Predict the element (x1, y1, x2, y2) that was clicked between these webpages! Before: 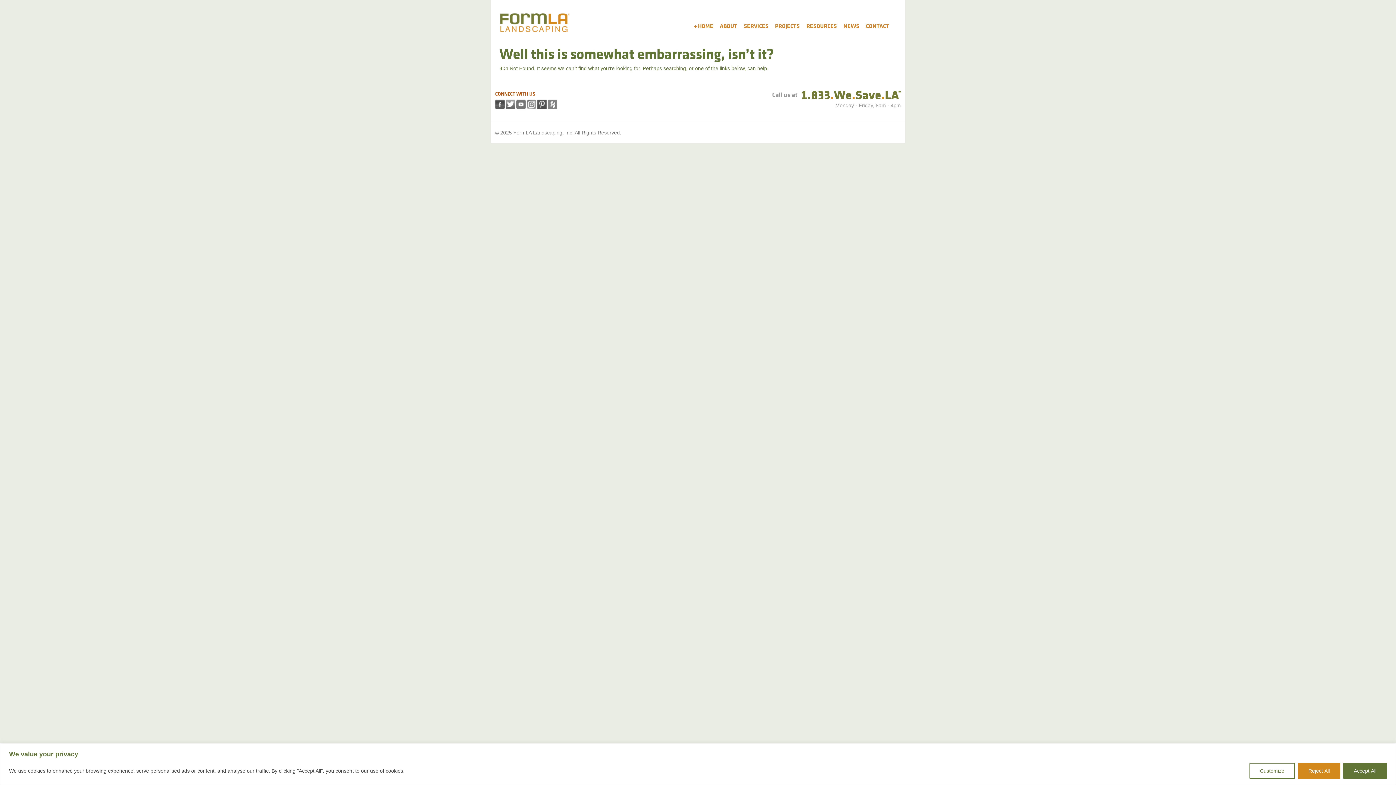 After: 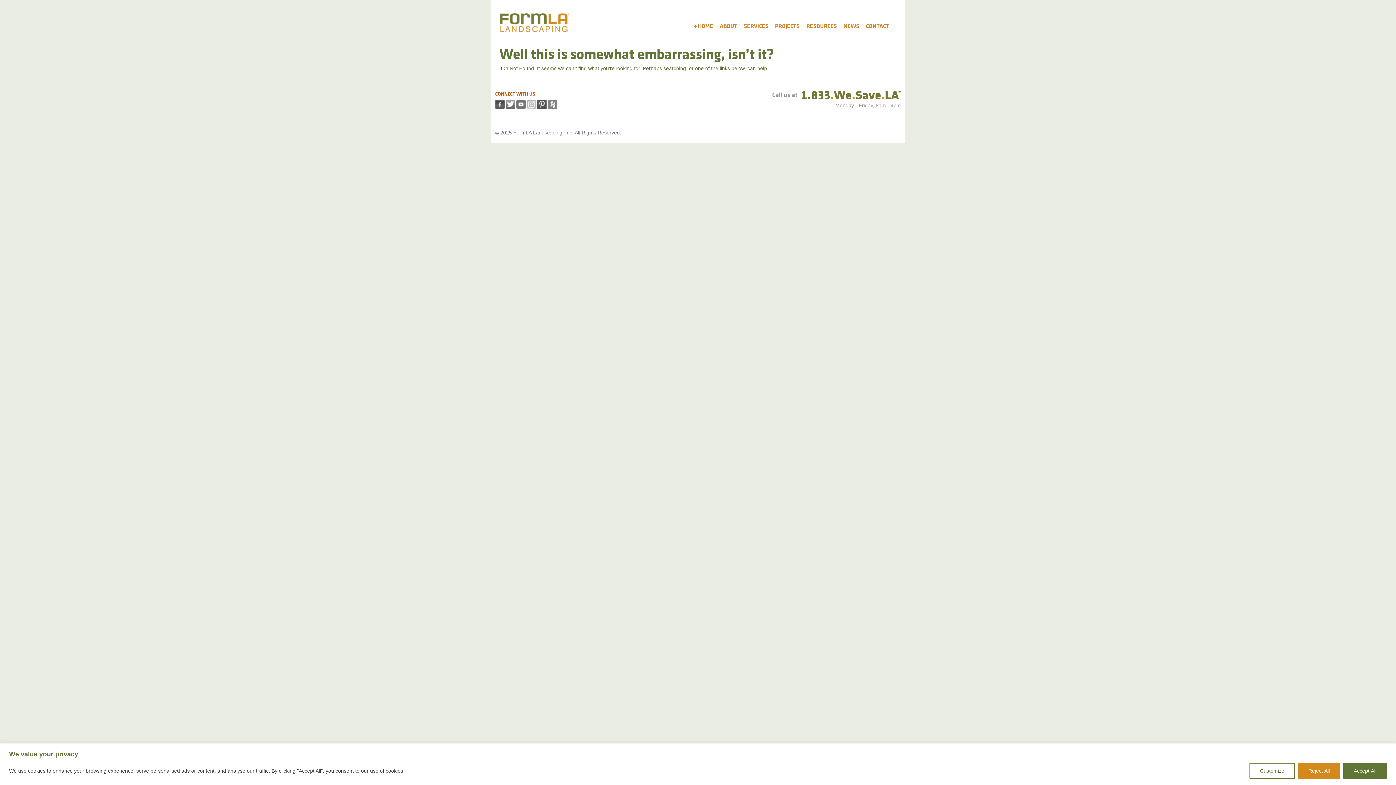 Action: bbox: (526, 99, 536, 109) label: Instagram